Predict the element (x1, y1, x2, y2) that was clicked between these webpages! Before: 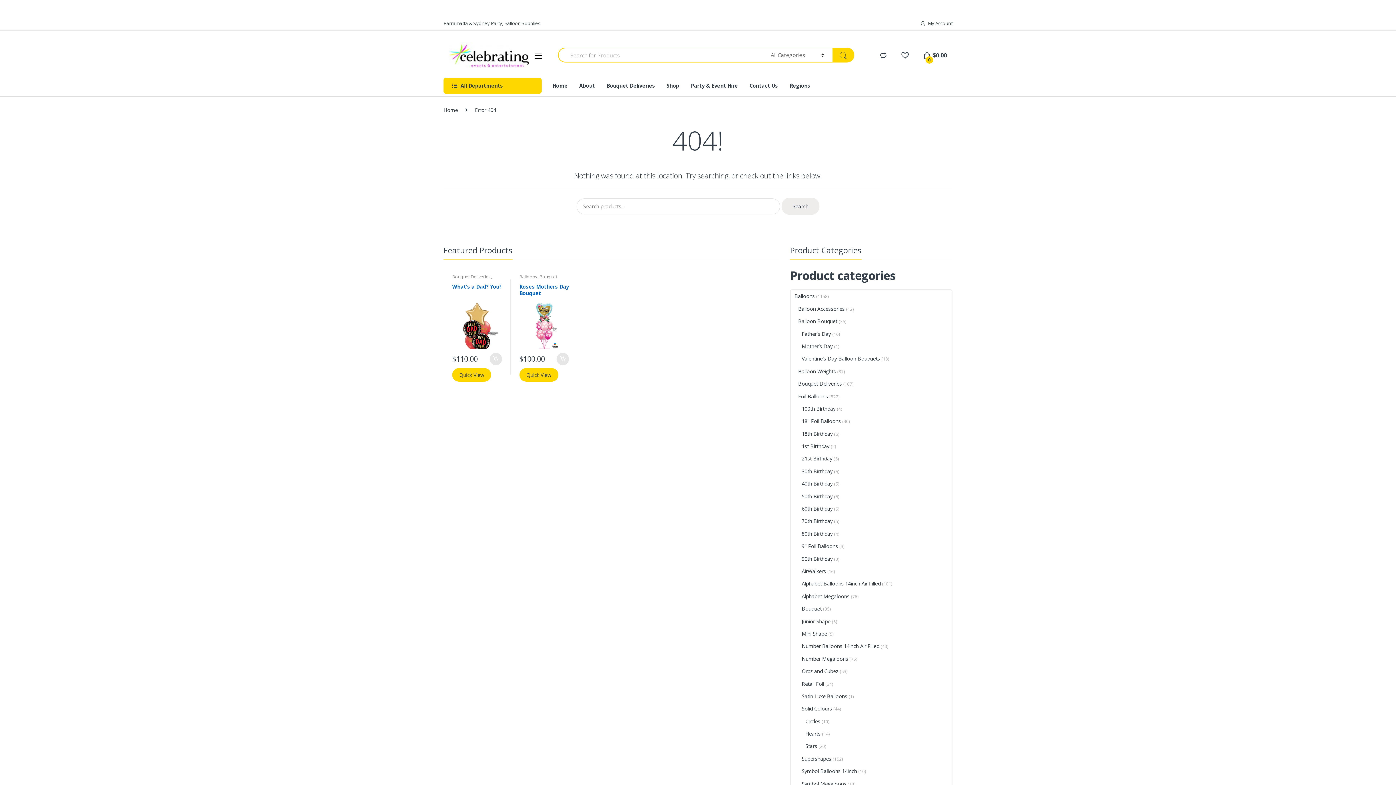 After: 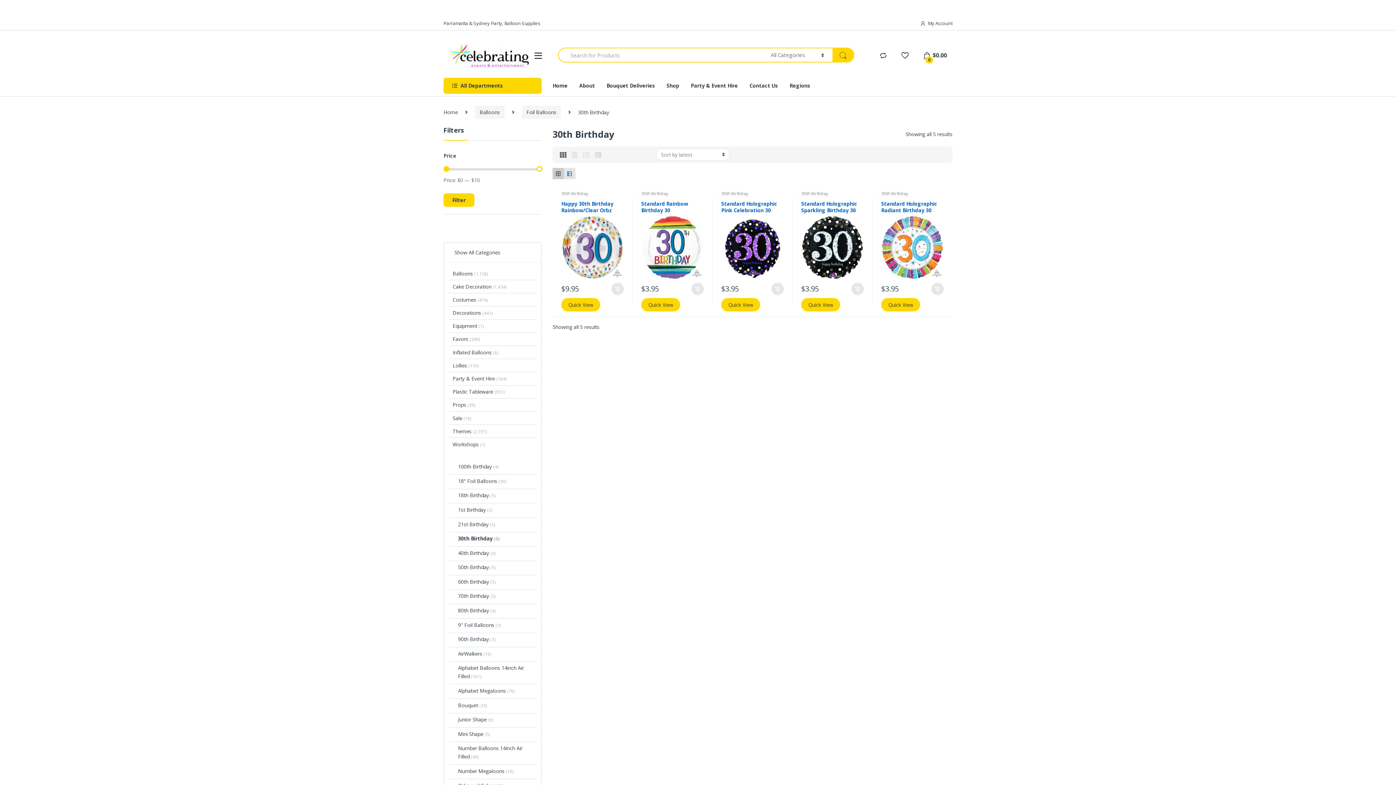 Action: label: 30th Birthday bbox: (801, 465, 832, 477)